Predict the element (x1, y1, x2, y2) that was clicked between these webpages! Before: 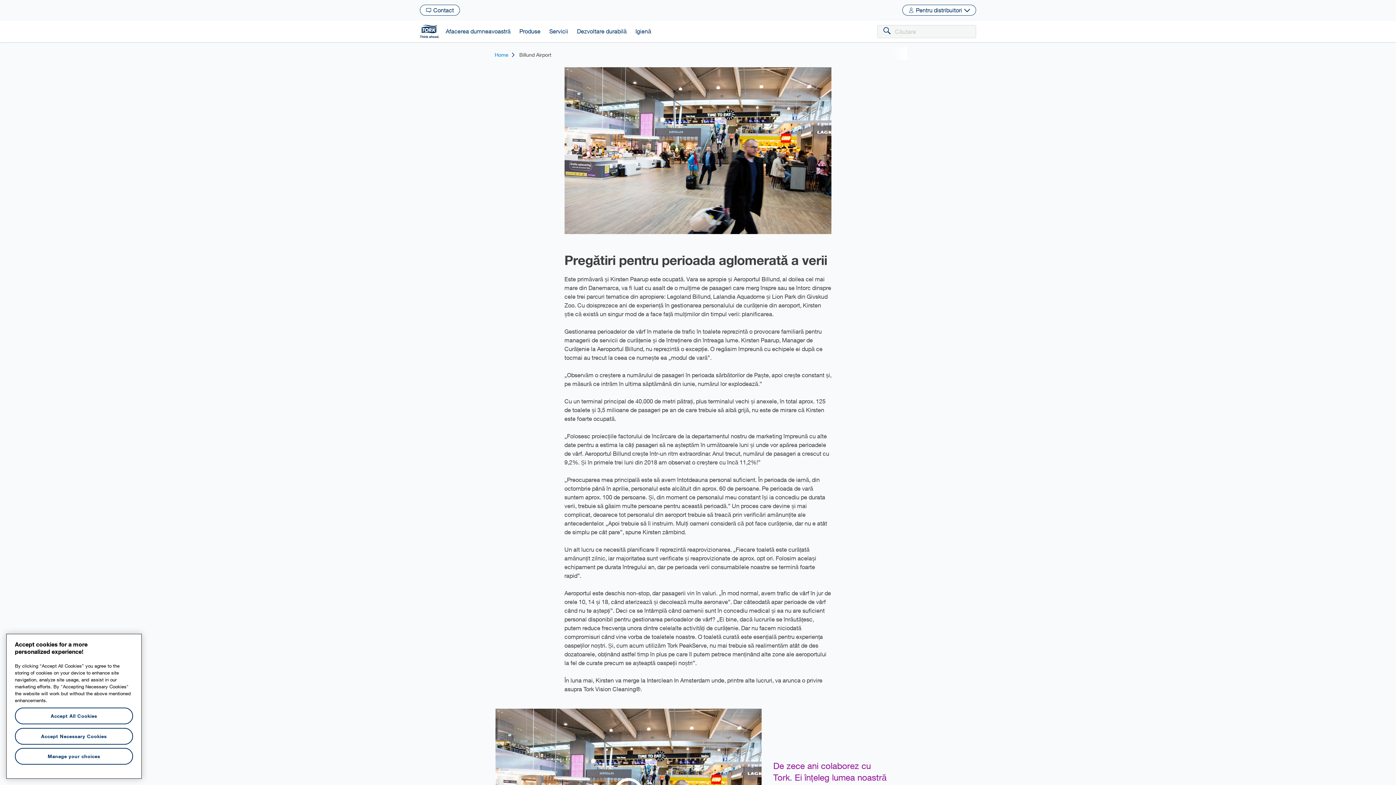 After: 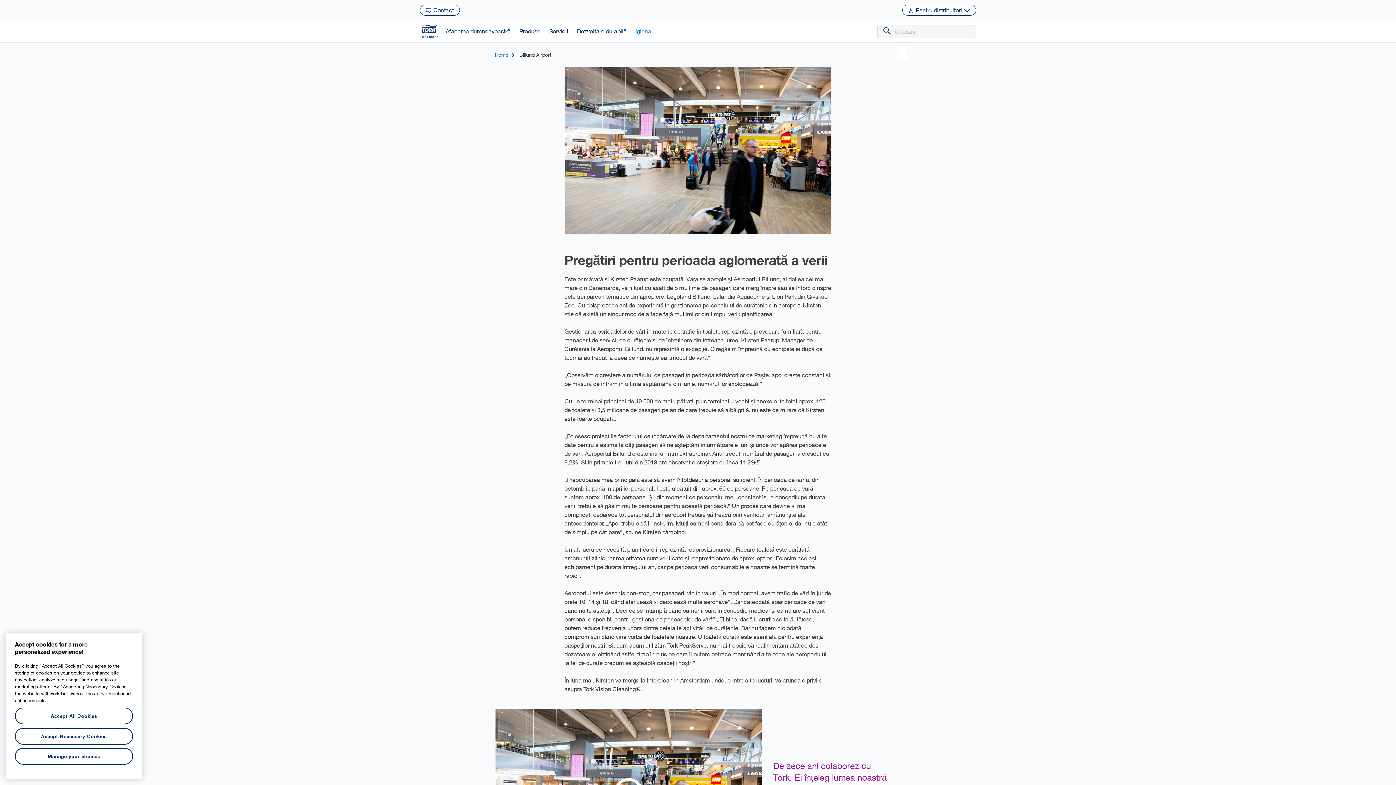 Action: label: Igienă bbox: (631, 20, 655, 42)